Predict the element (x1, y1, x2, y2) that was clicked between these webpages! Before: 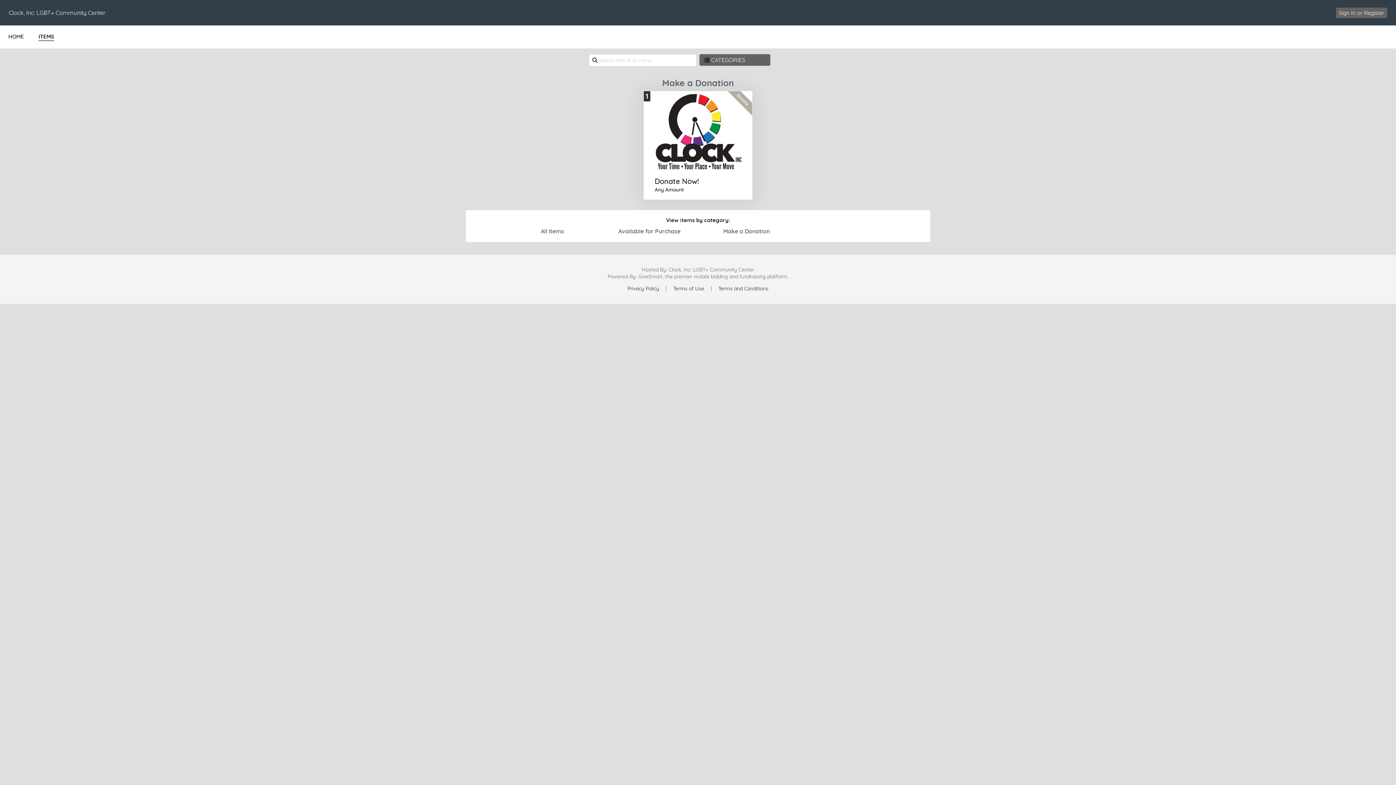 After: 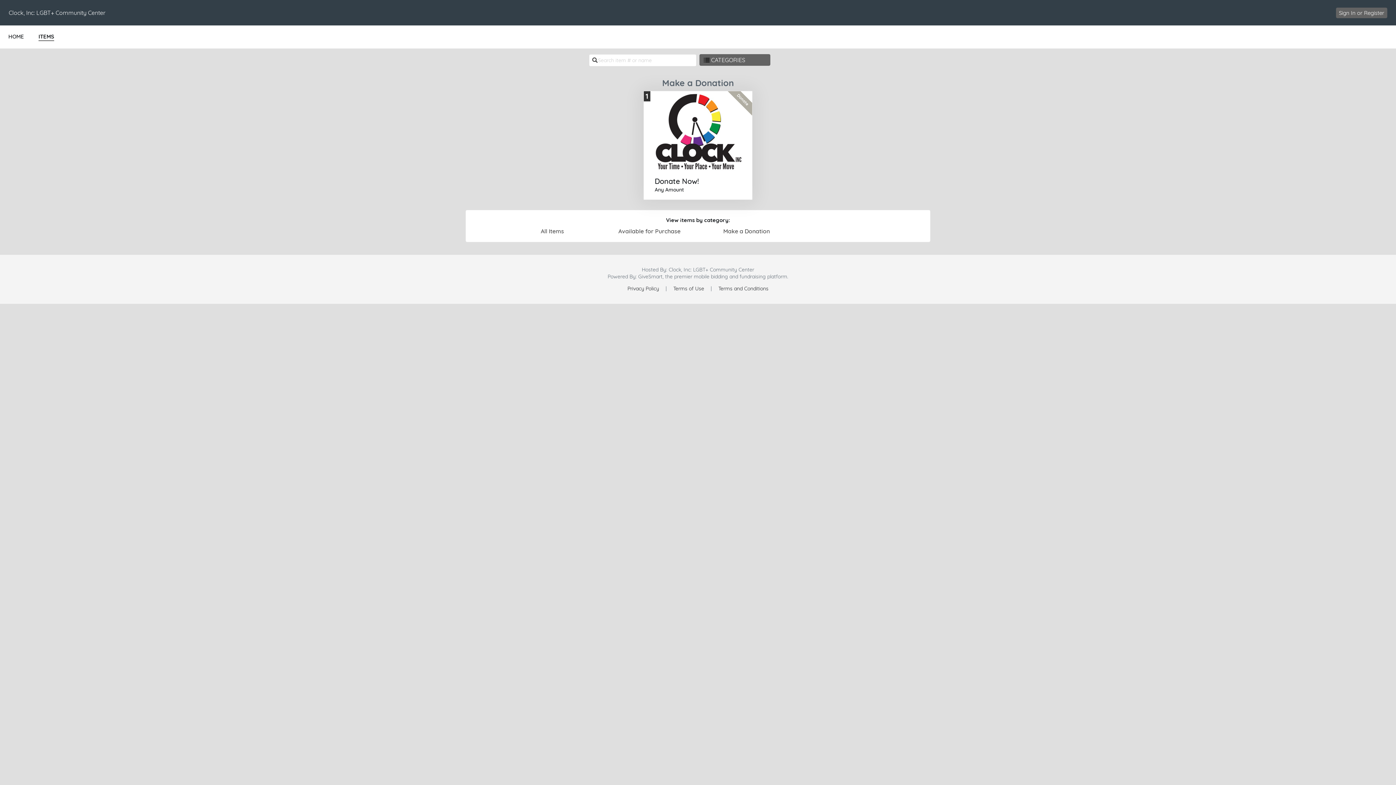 Action: label: Privacy Policy bbox: (627, 285, 659, 292)